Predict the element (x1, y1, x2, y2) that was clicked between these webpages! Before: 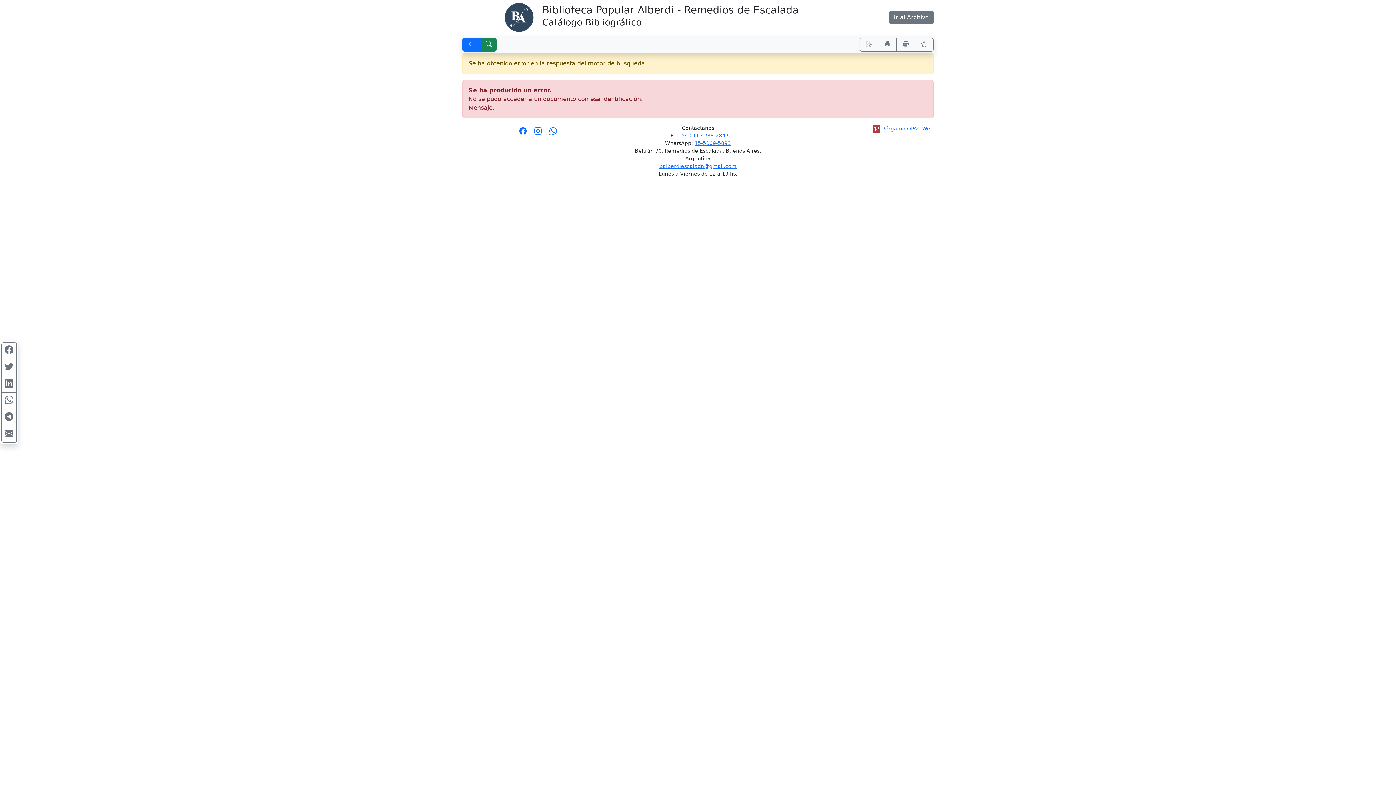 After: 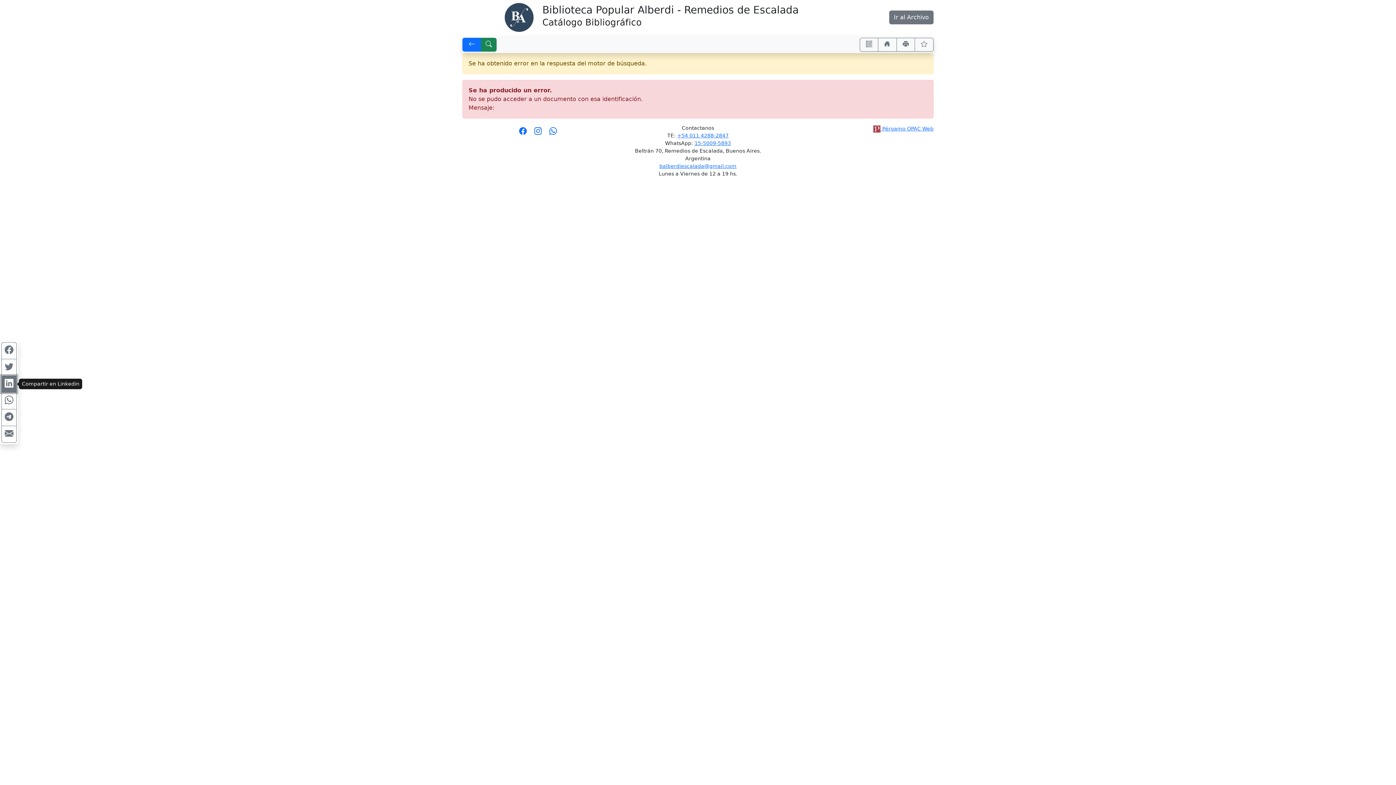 Action: label: Compartir en Linkedin bbox: (1, 375, 16, 392)